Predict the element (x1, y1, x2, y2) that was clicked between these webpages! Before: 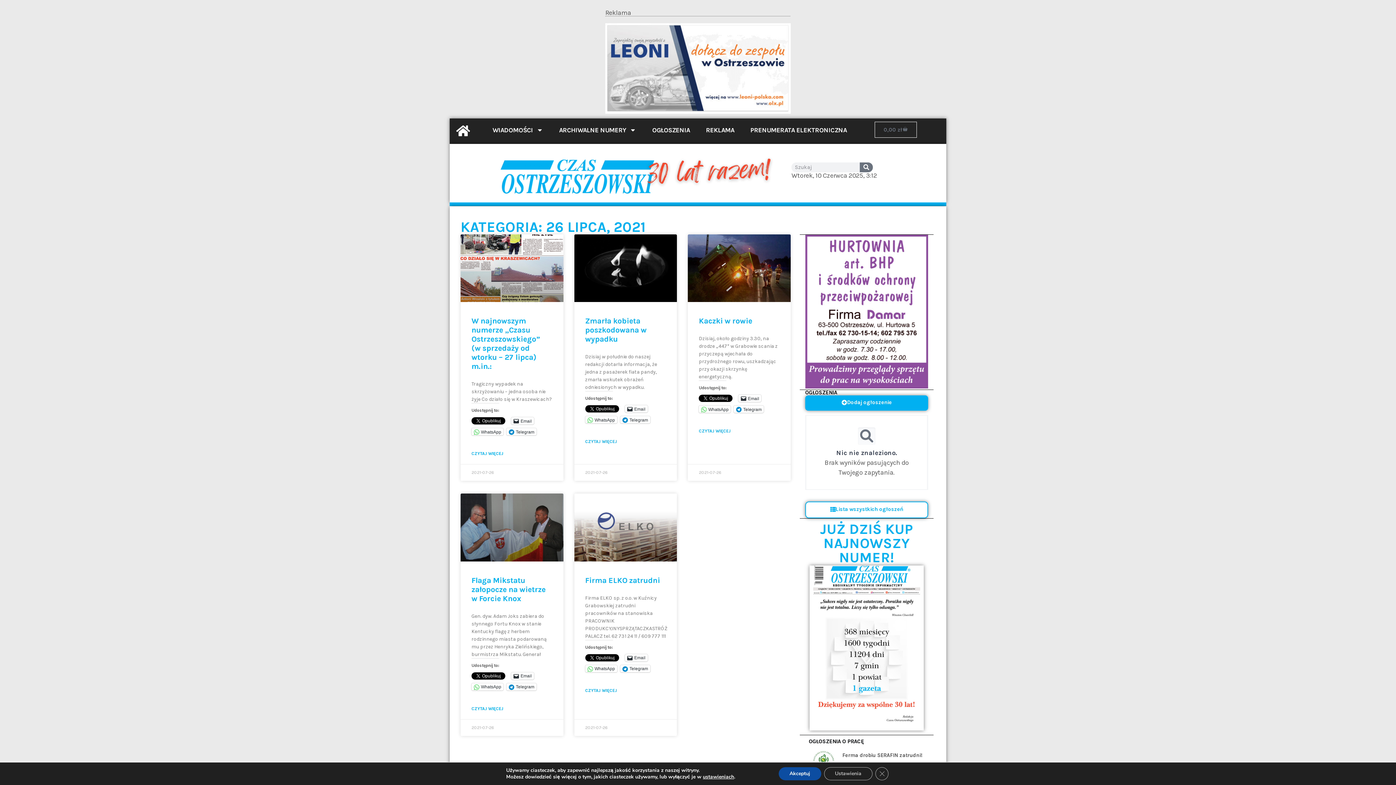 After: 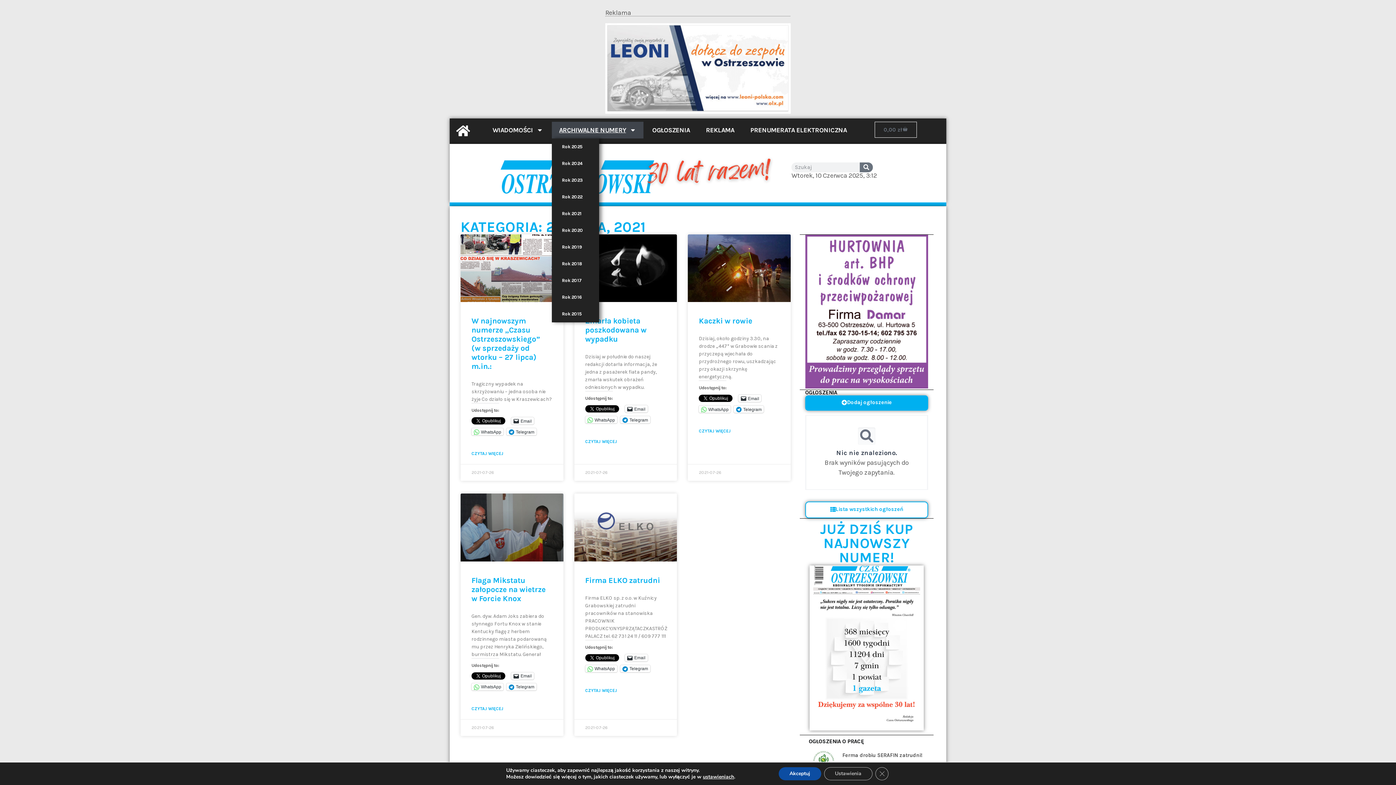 Action: bbox: (551, 121, 643, 138) label: ARCHIWALNE NUMERY